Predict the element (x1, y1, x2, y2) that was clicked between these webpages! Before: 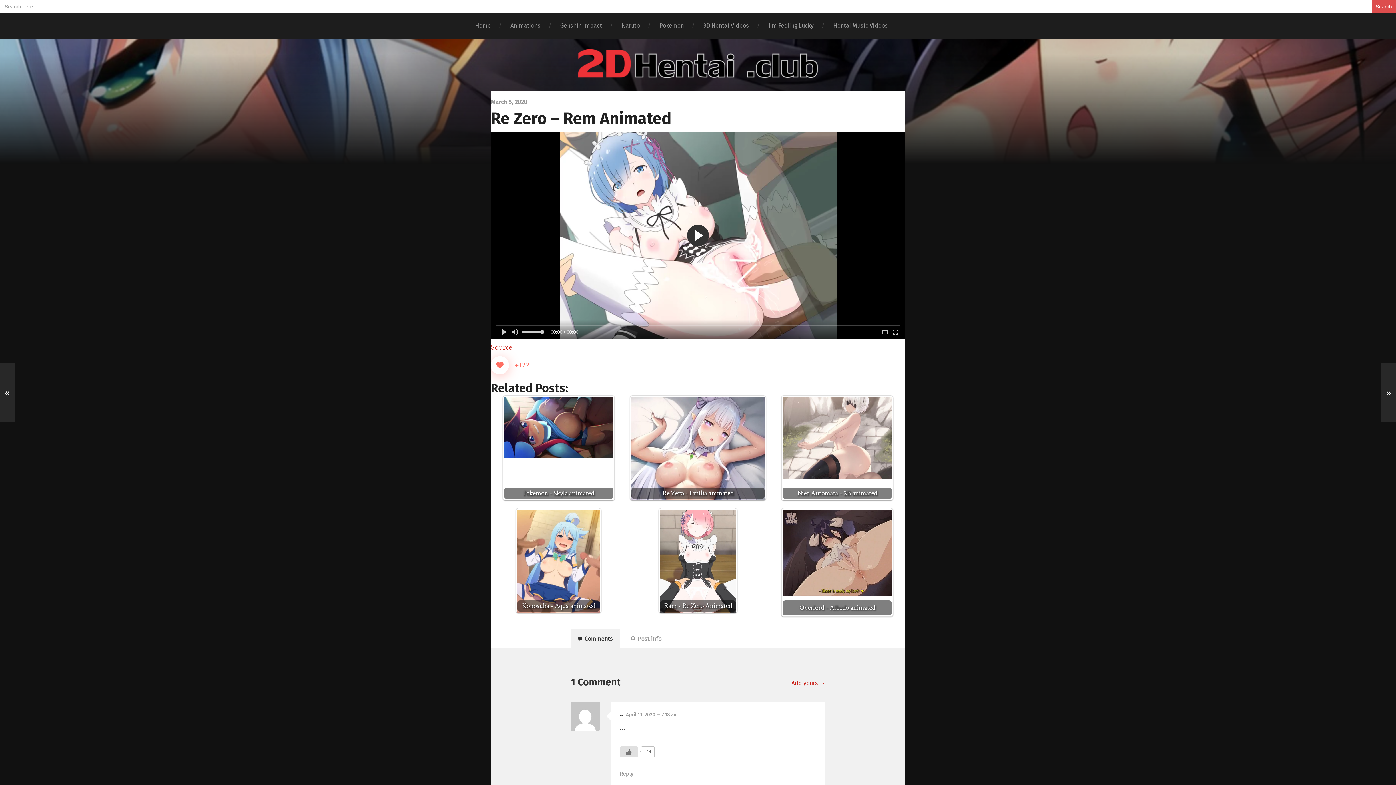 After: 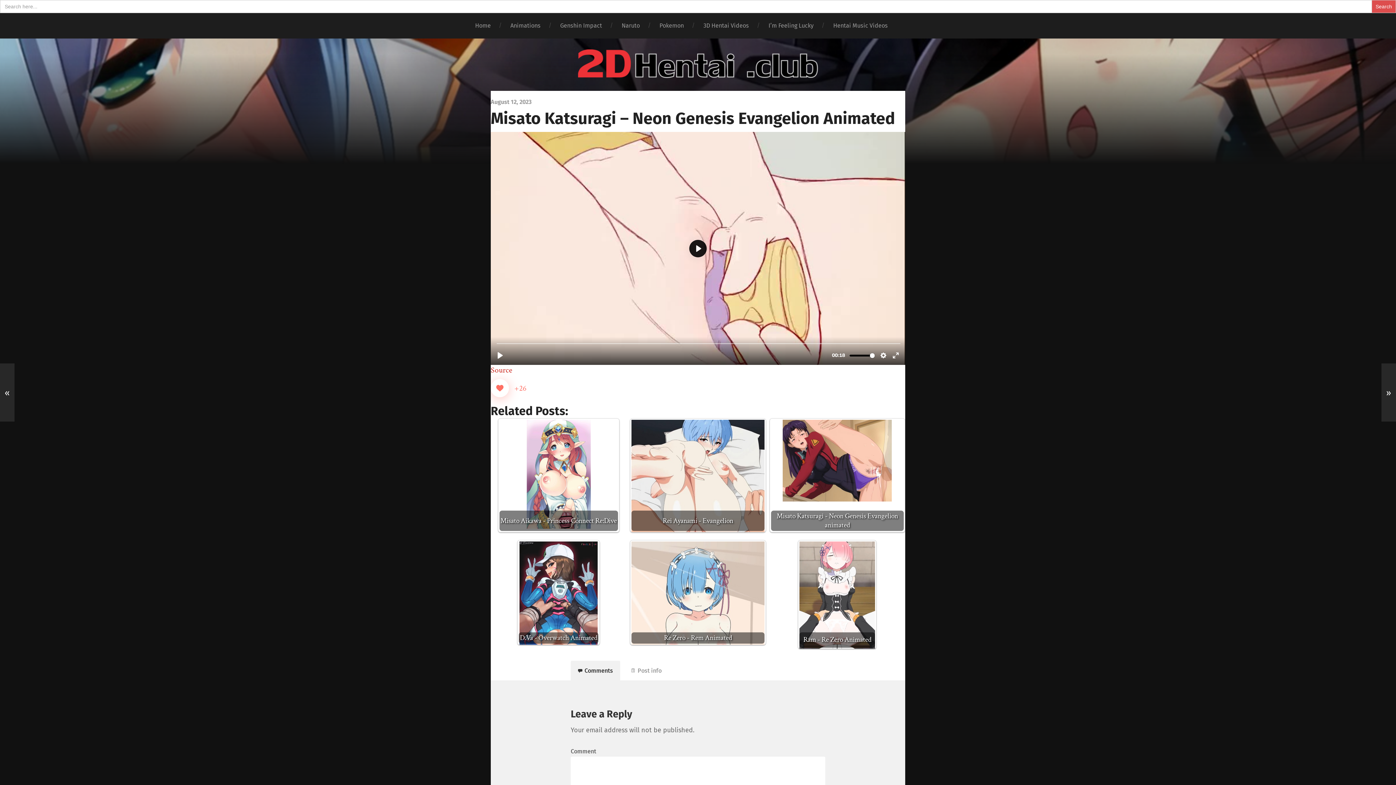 Action: label: I’m Feeling Lucky bbox: (758, 13, 823, 38)